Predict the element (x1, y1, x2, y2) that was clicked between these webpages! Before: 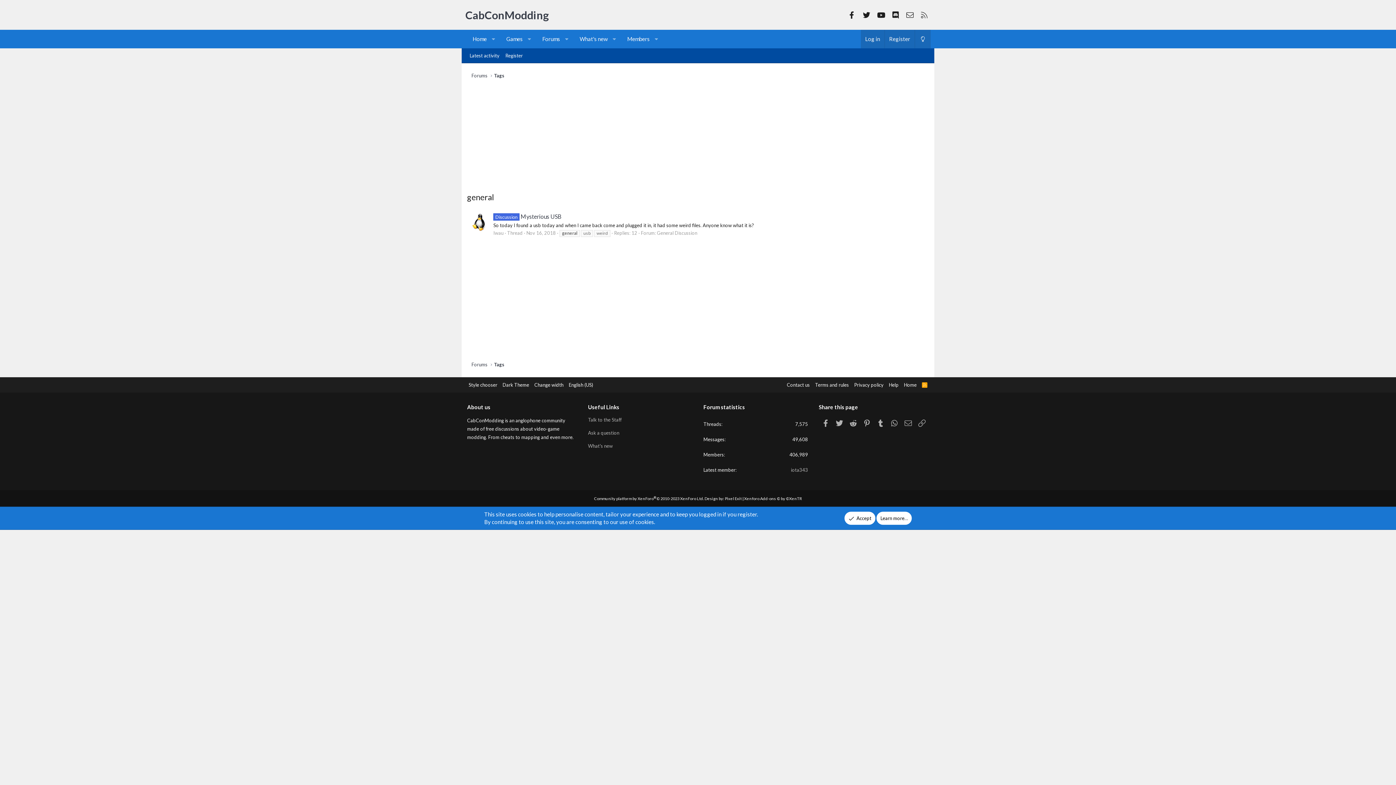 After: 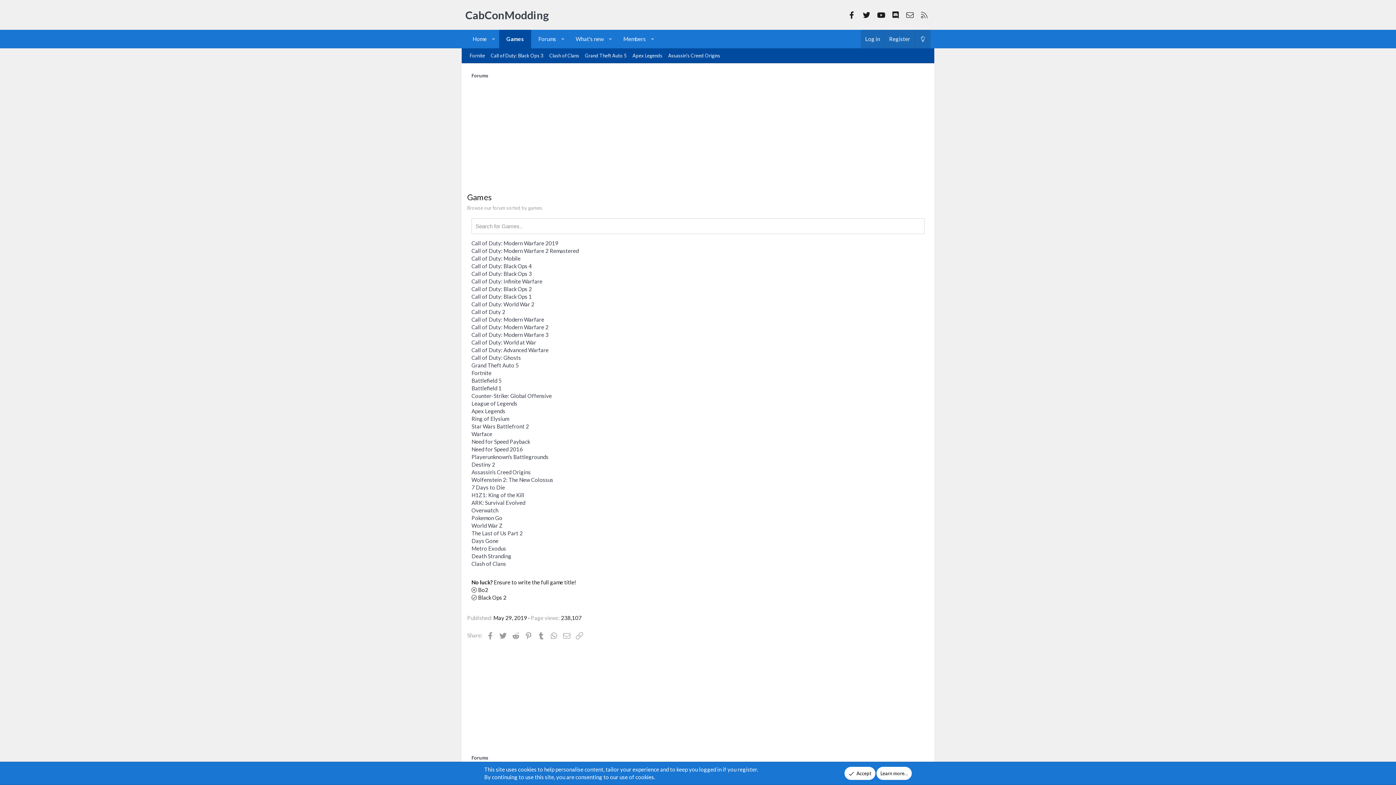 Action: label: Games bbox: (499, 29, 523, 48)